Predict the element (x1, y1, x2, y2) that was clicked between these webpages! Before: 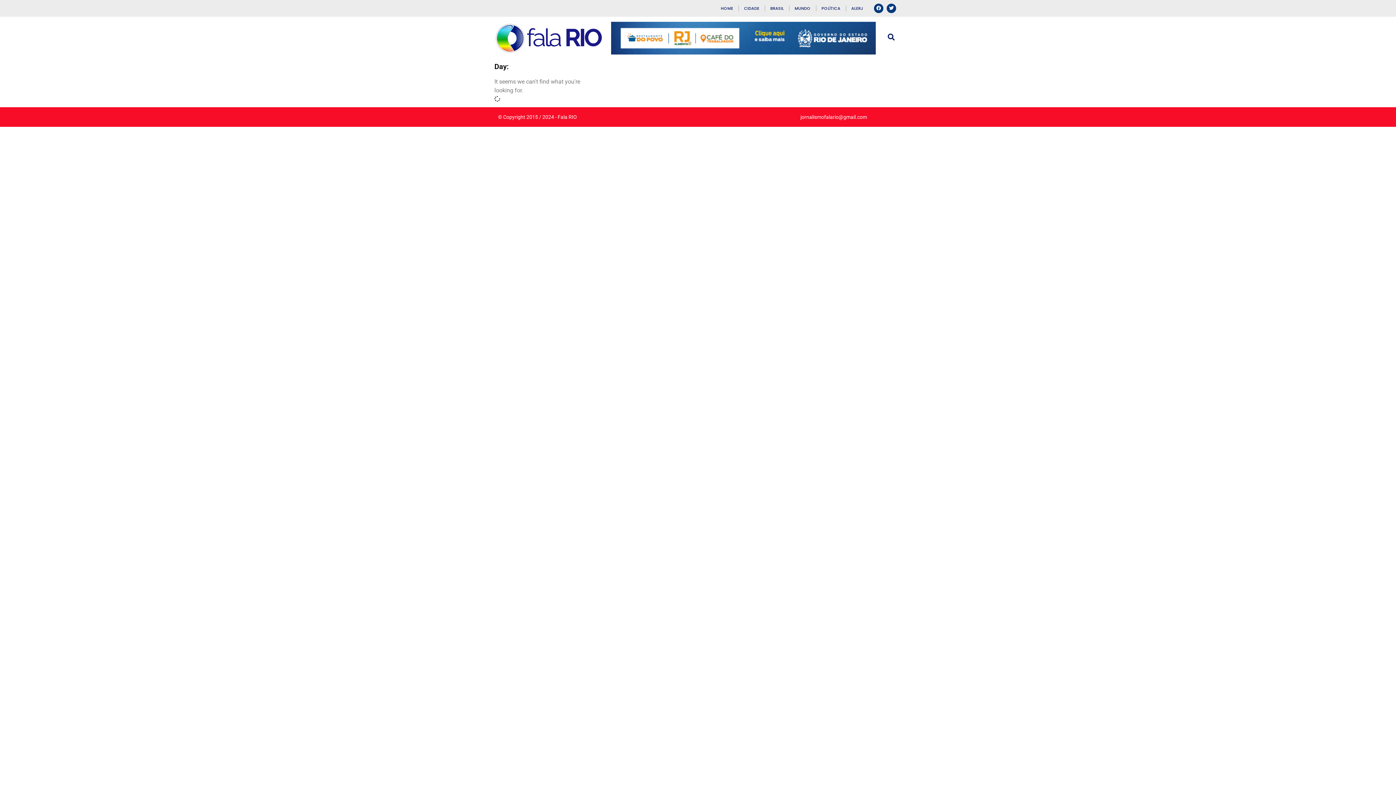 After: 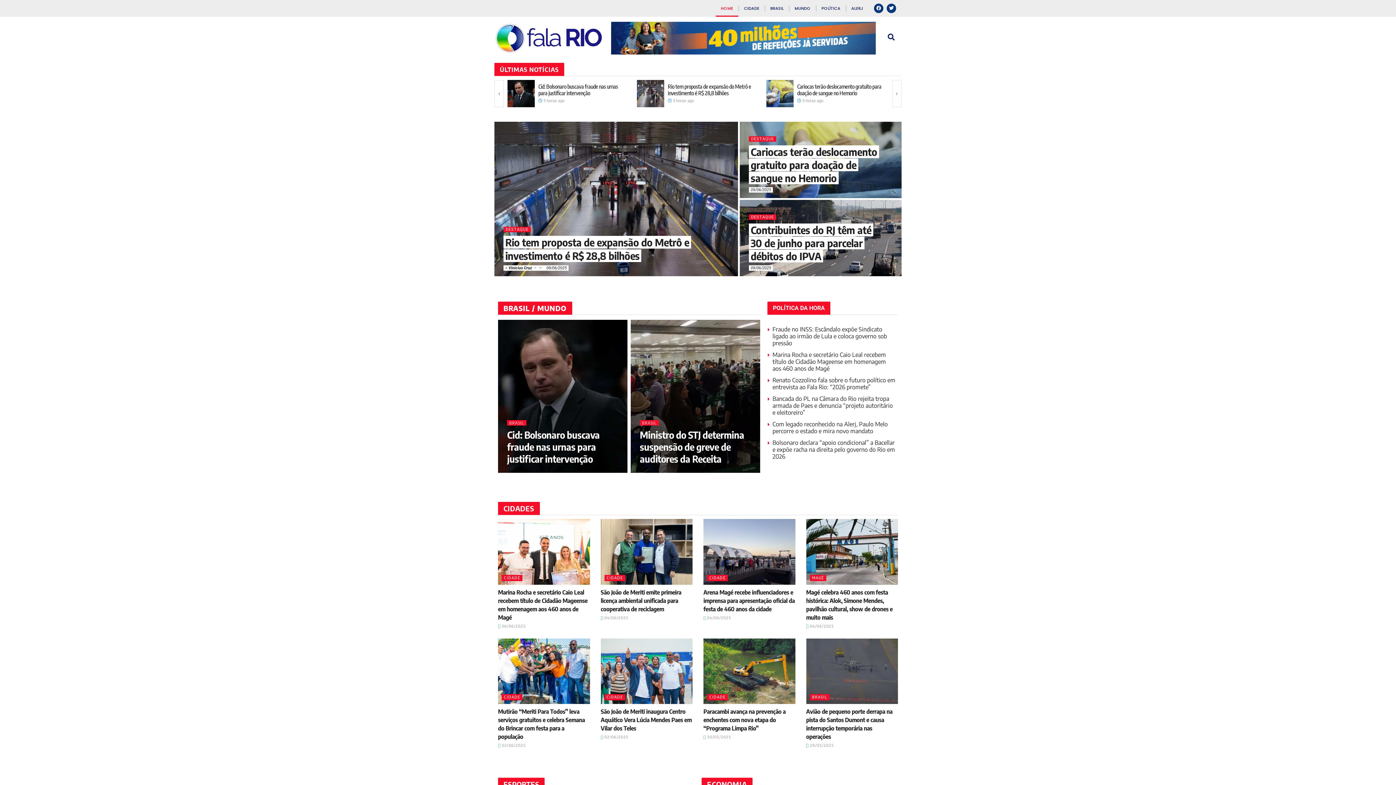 Action: bbox: (494, 20, 603, 55)